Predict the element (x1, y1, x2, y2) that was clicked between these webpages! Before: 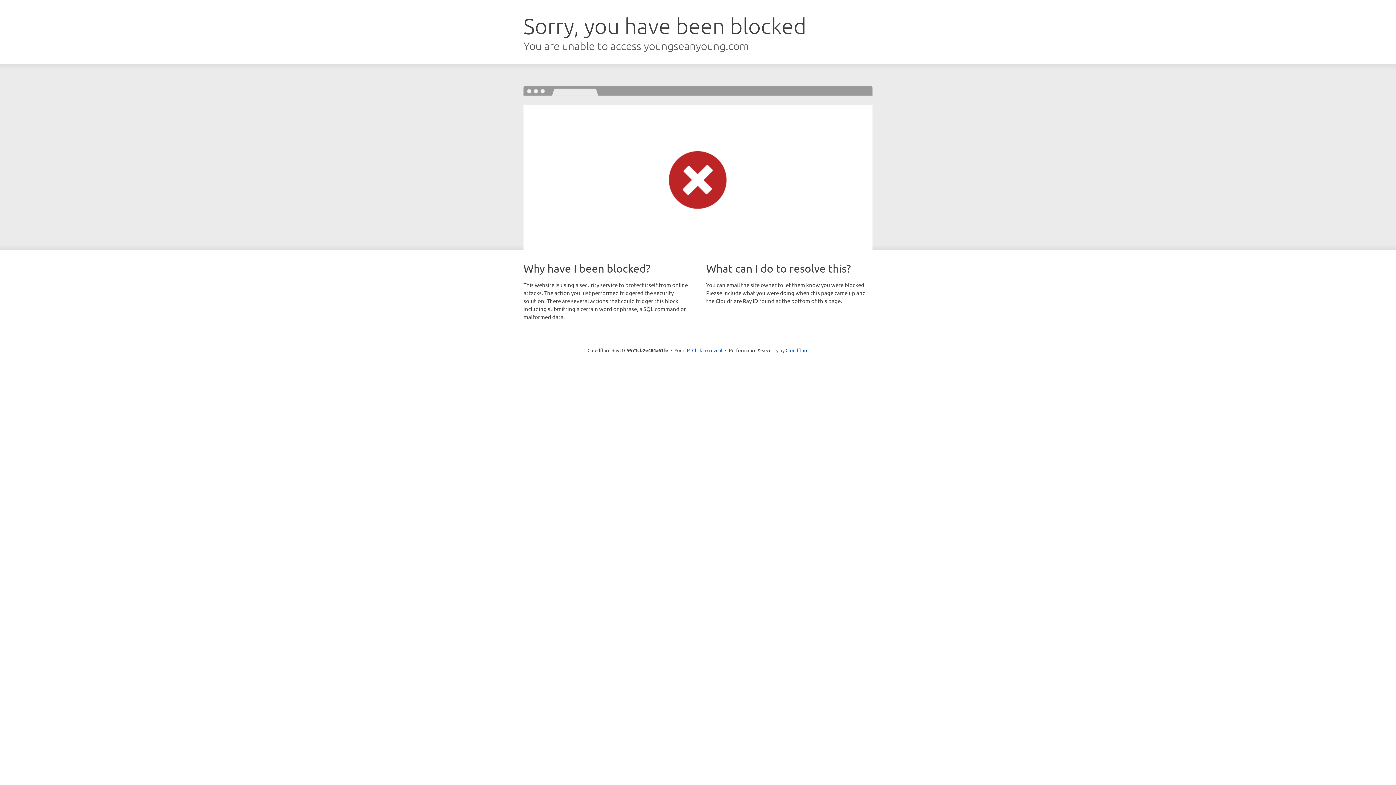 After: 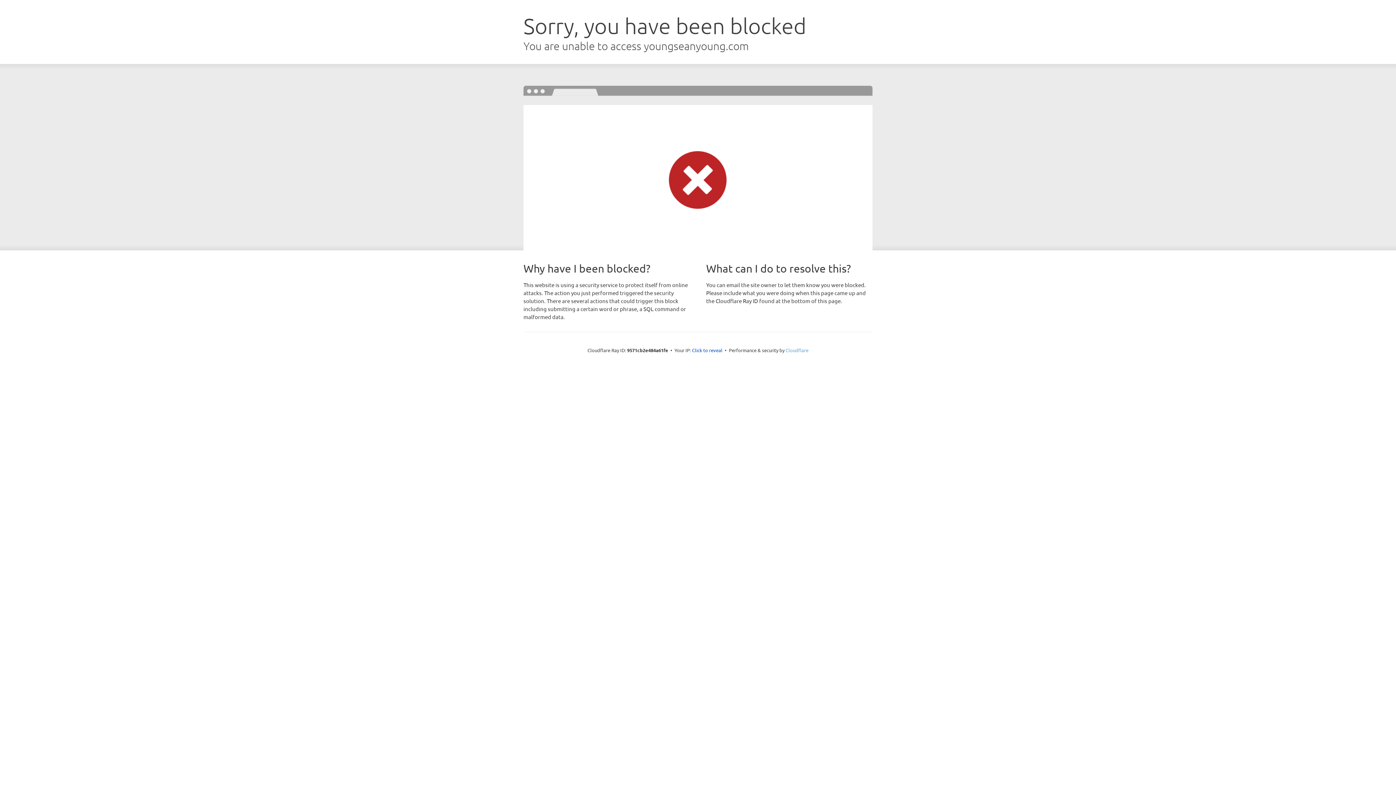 Action: label: Cloudflare bbox: (785, 347, 808, 353)